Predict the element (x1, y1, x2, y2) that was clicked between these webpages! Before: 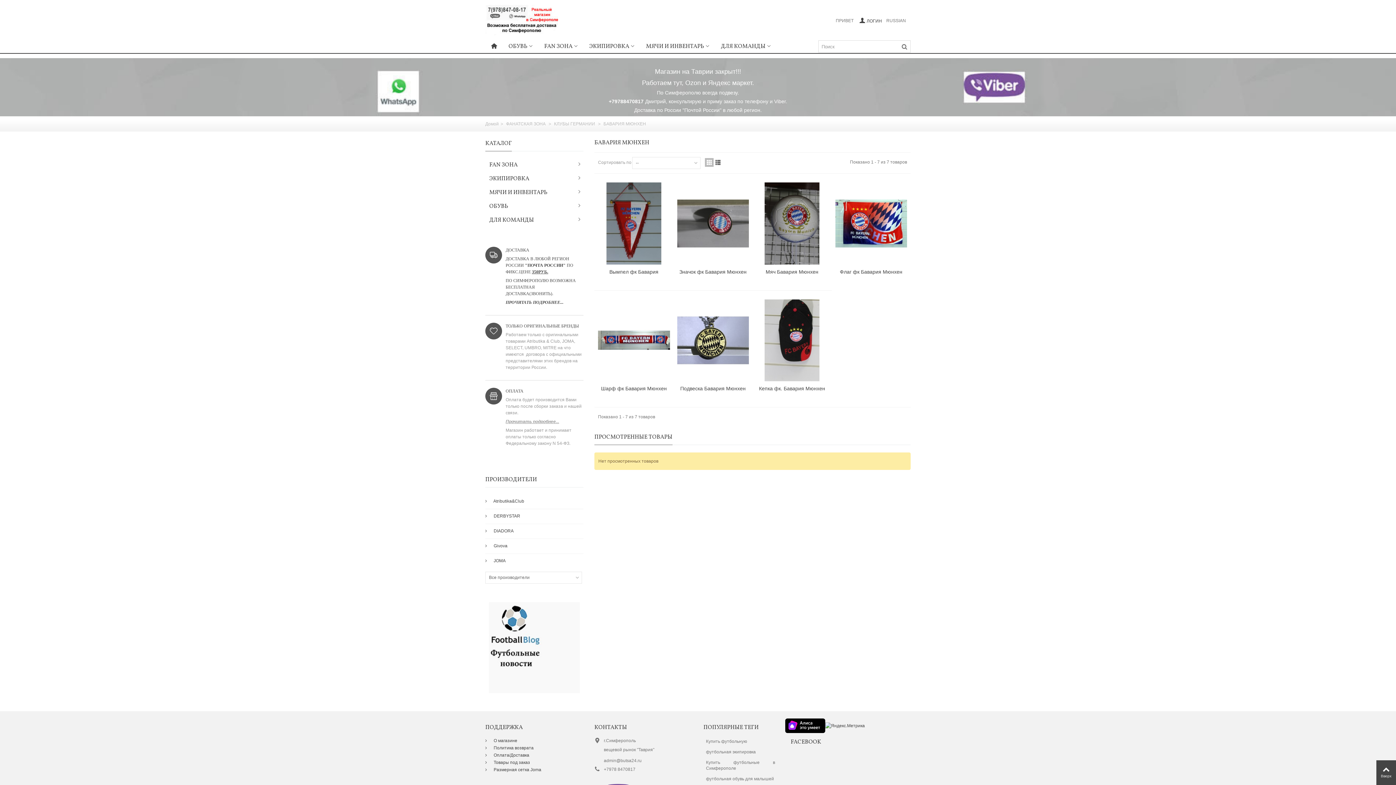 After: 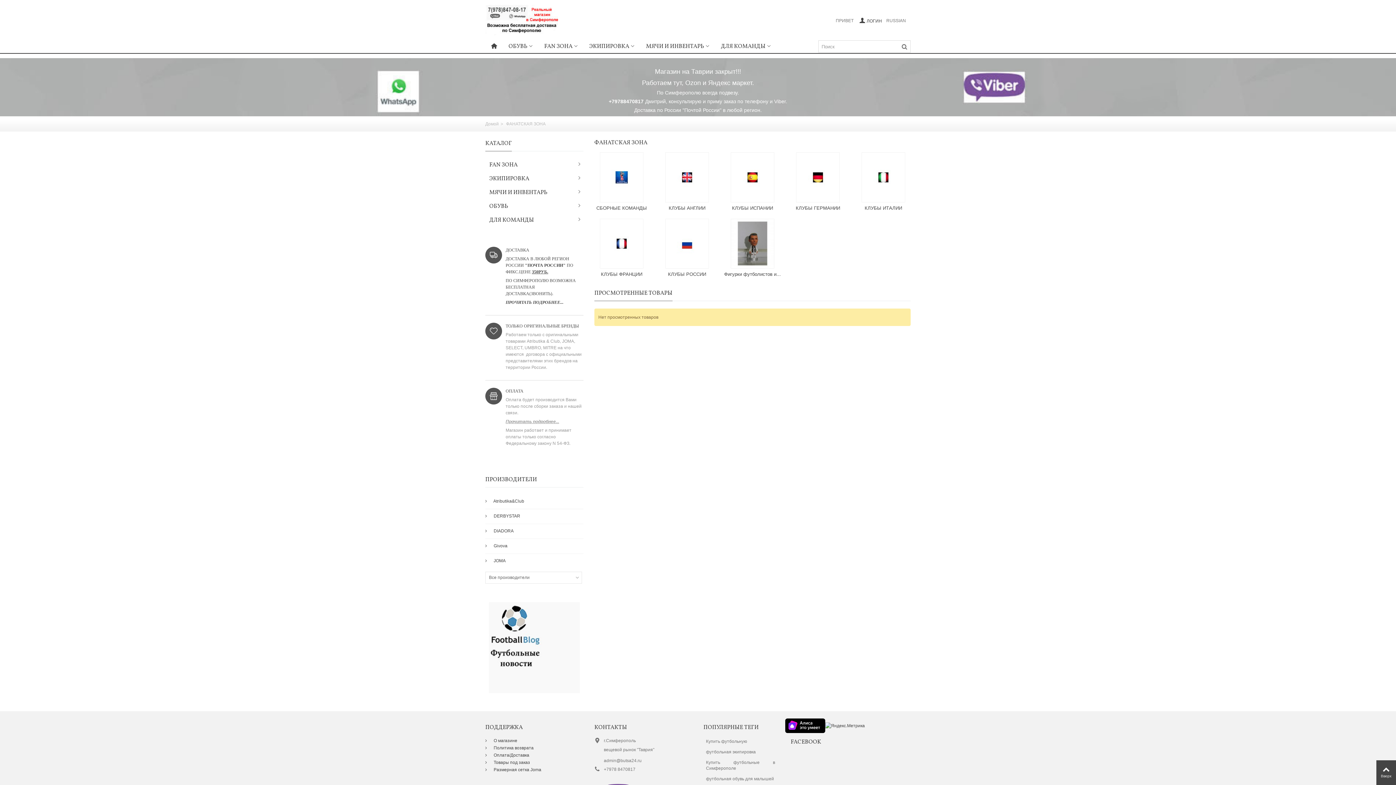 Action: label: FAN ЗОНА bbox: (538, 40, 583, 53)